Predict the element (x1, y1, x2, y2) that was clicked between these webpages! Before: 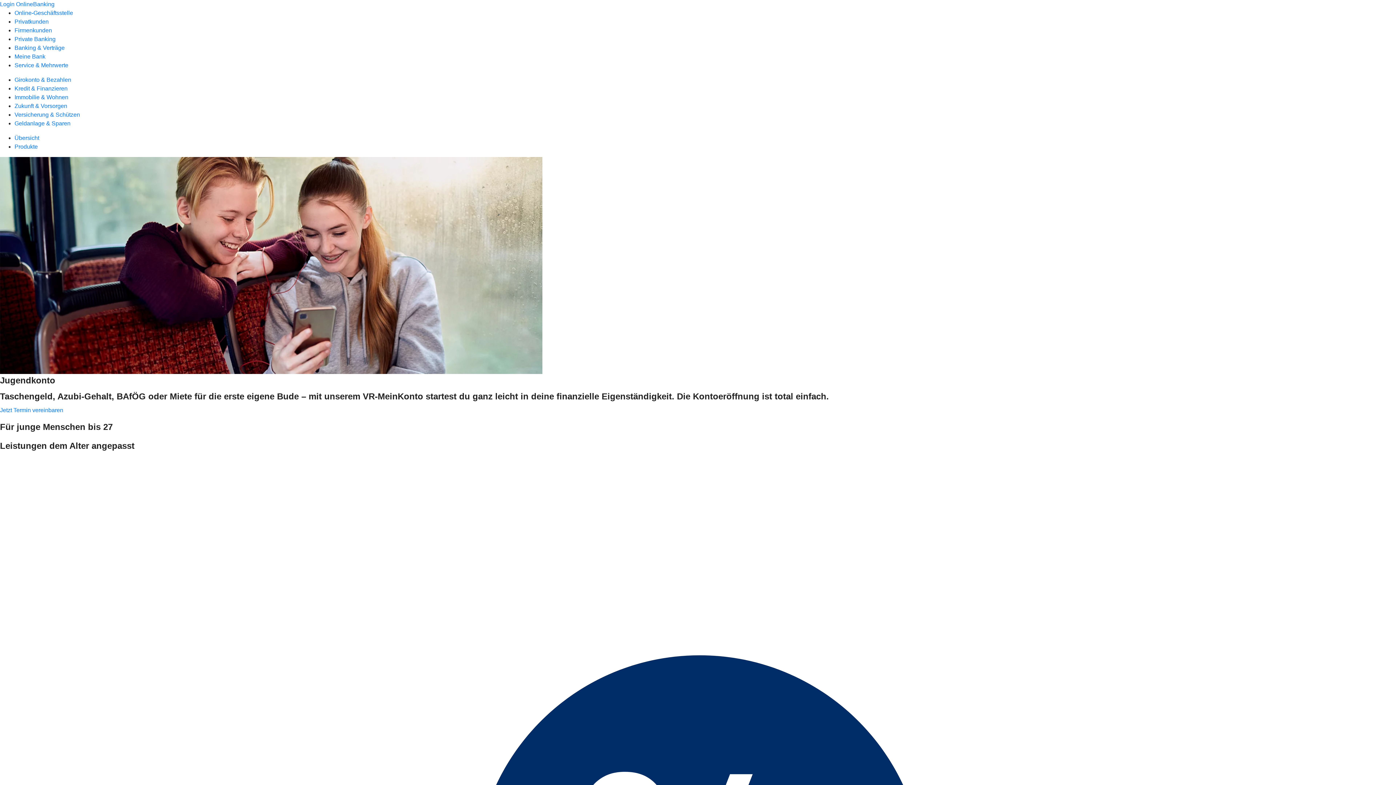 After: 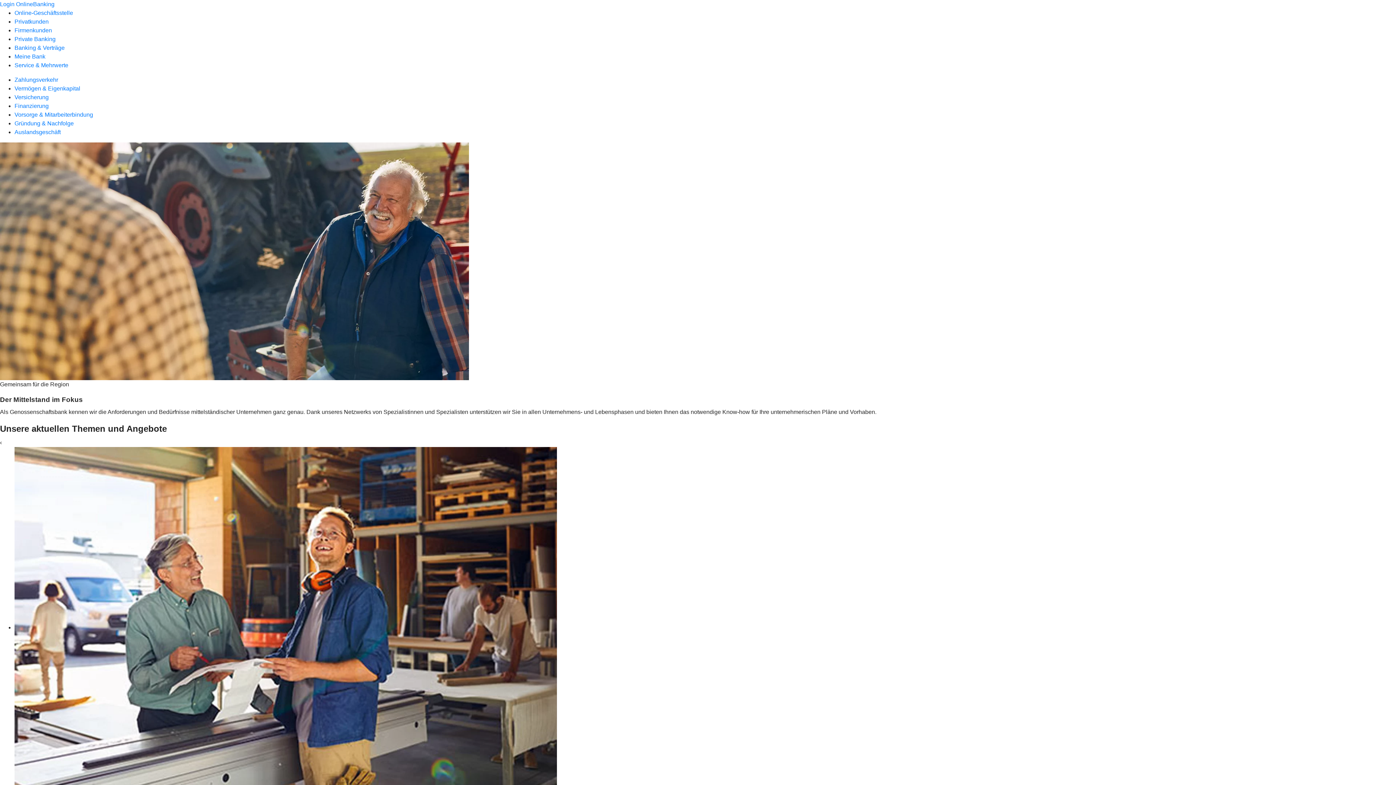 Action: label: Firmenkunden bbox: (14, 27, 52, 33)